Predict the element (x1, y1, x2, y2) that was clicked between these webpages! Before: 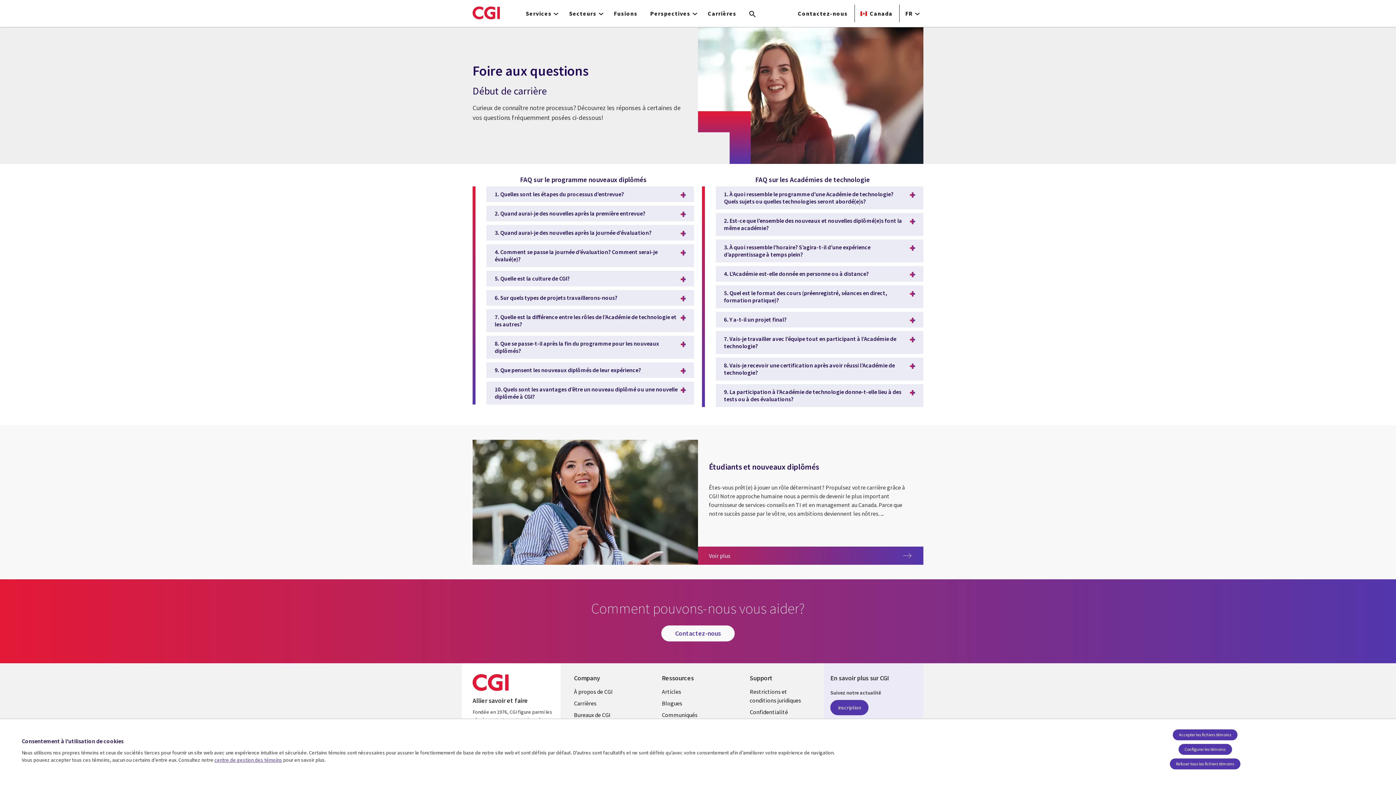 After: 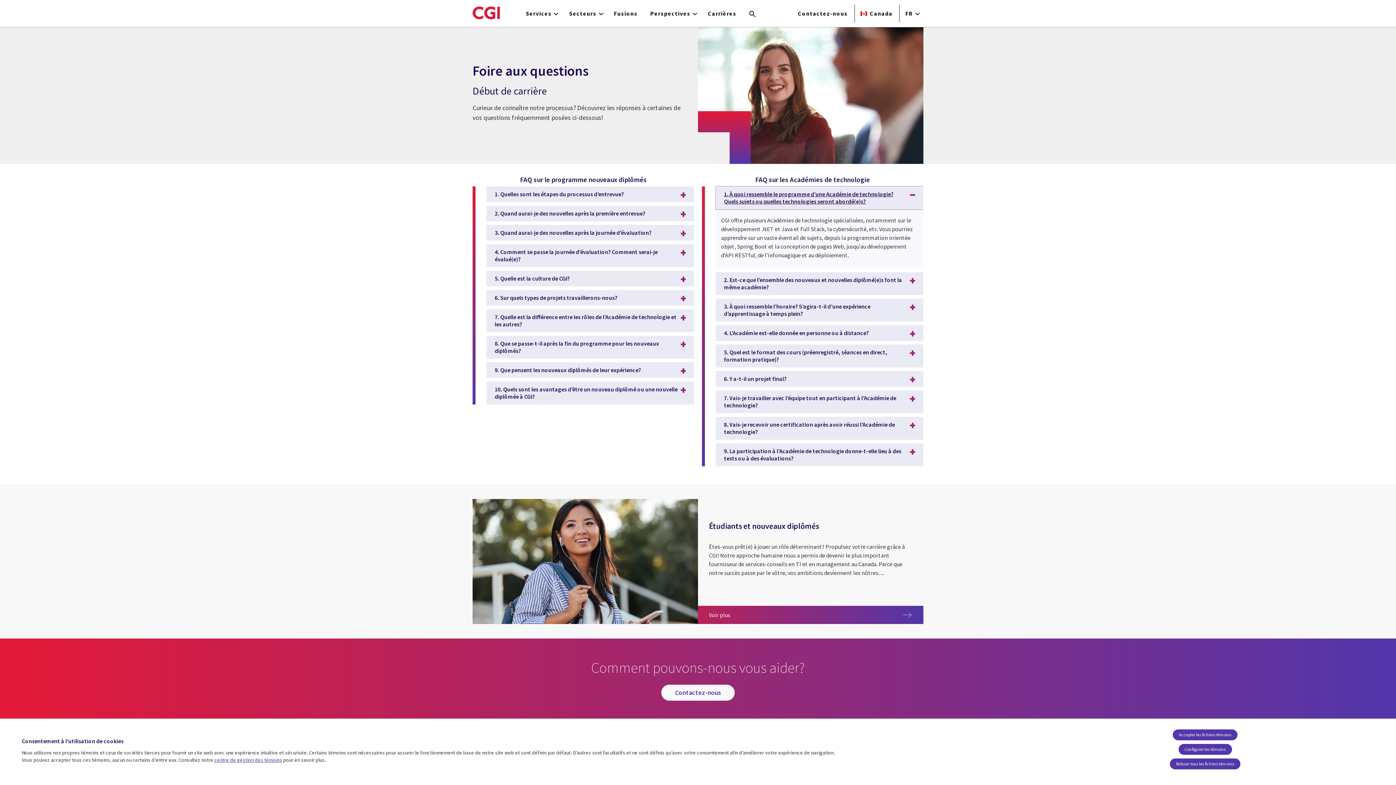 Action: bbox: (715, 186, 923, 209) label: 1. À quoi ressemble le programme d’une Académie de technologie? Quels sujets ou quelles technologies seront abordé(e)s?